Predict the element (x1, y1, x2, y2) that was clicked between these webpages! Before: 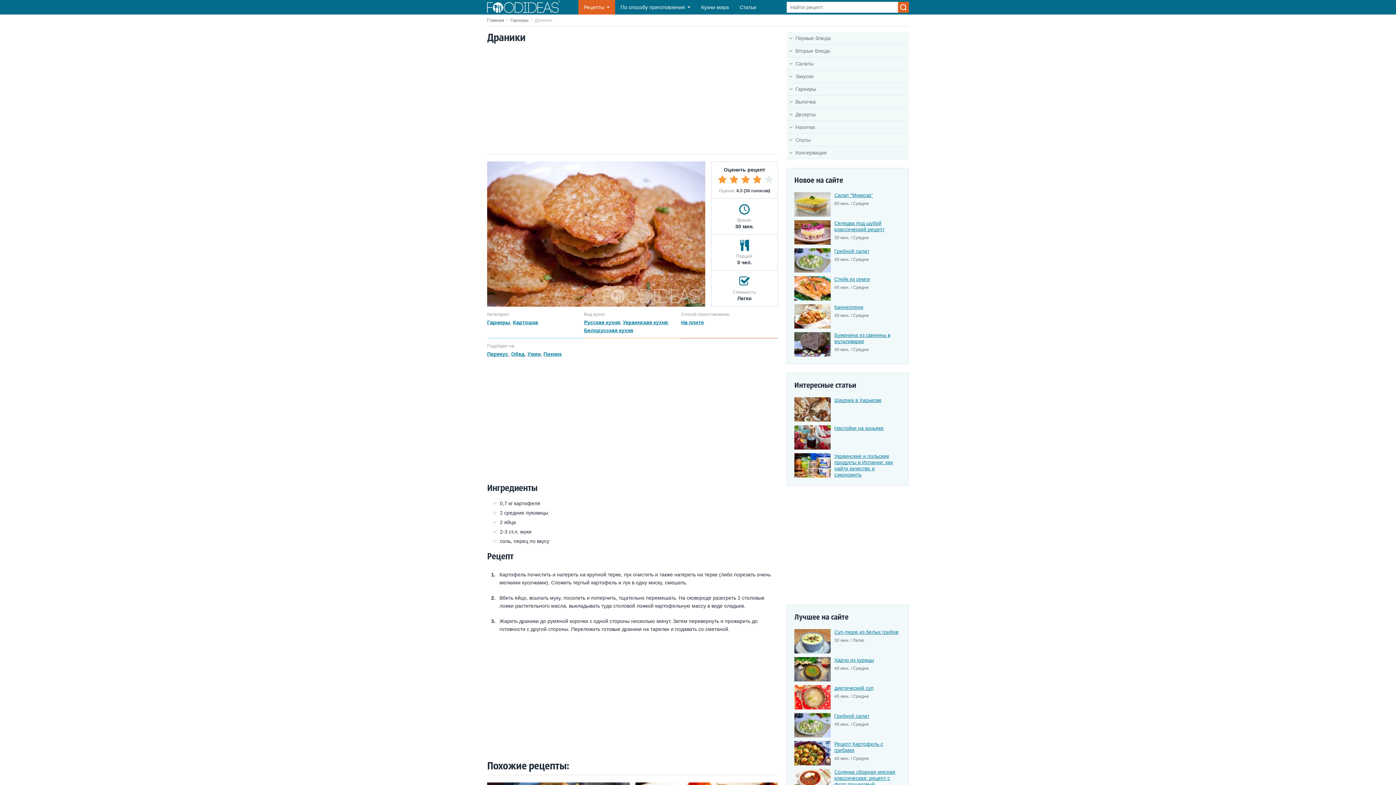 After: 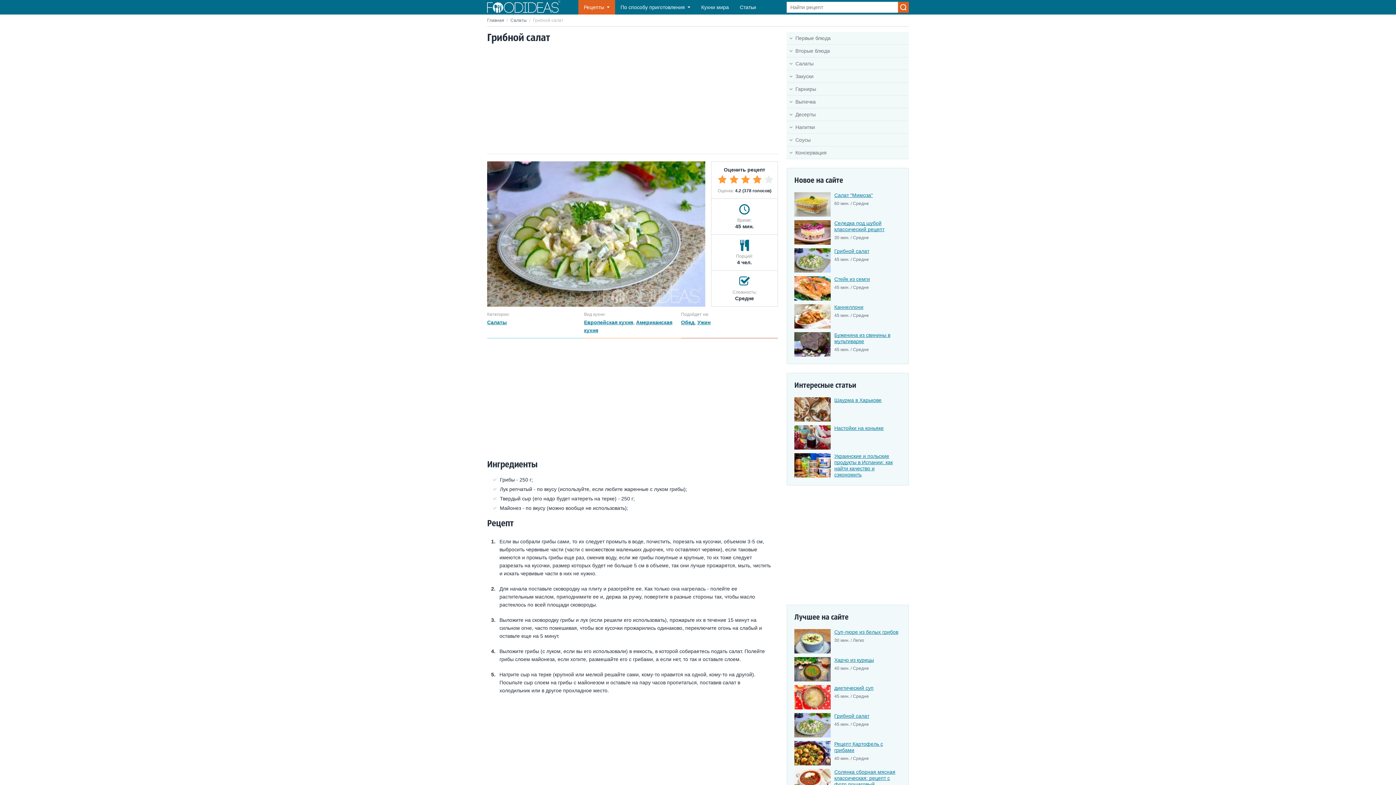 Action: bbox: (834, 248, 869, 254) label: Грибной салат